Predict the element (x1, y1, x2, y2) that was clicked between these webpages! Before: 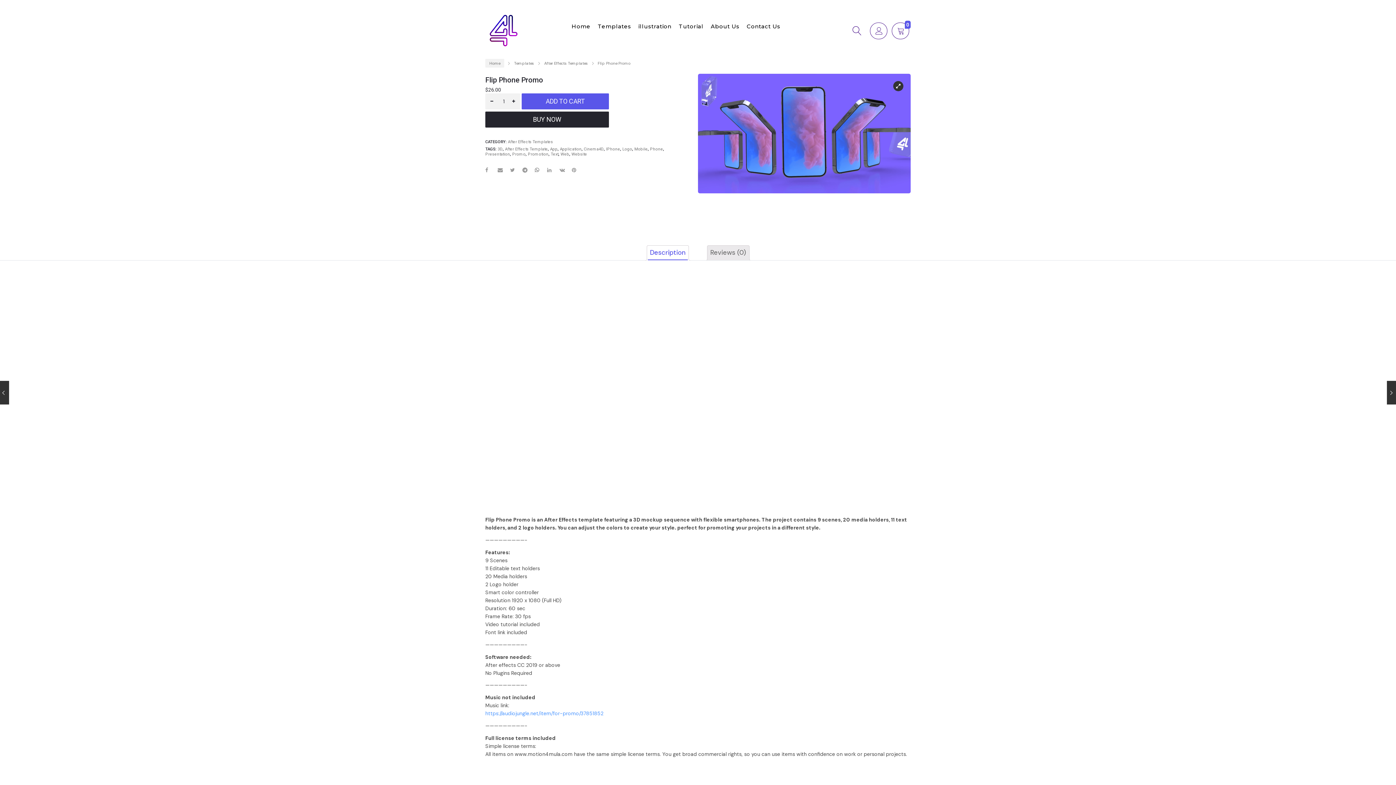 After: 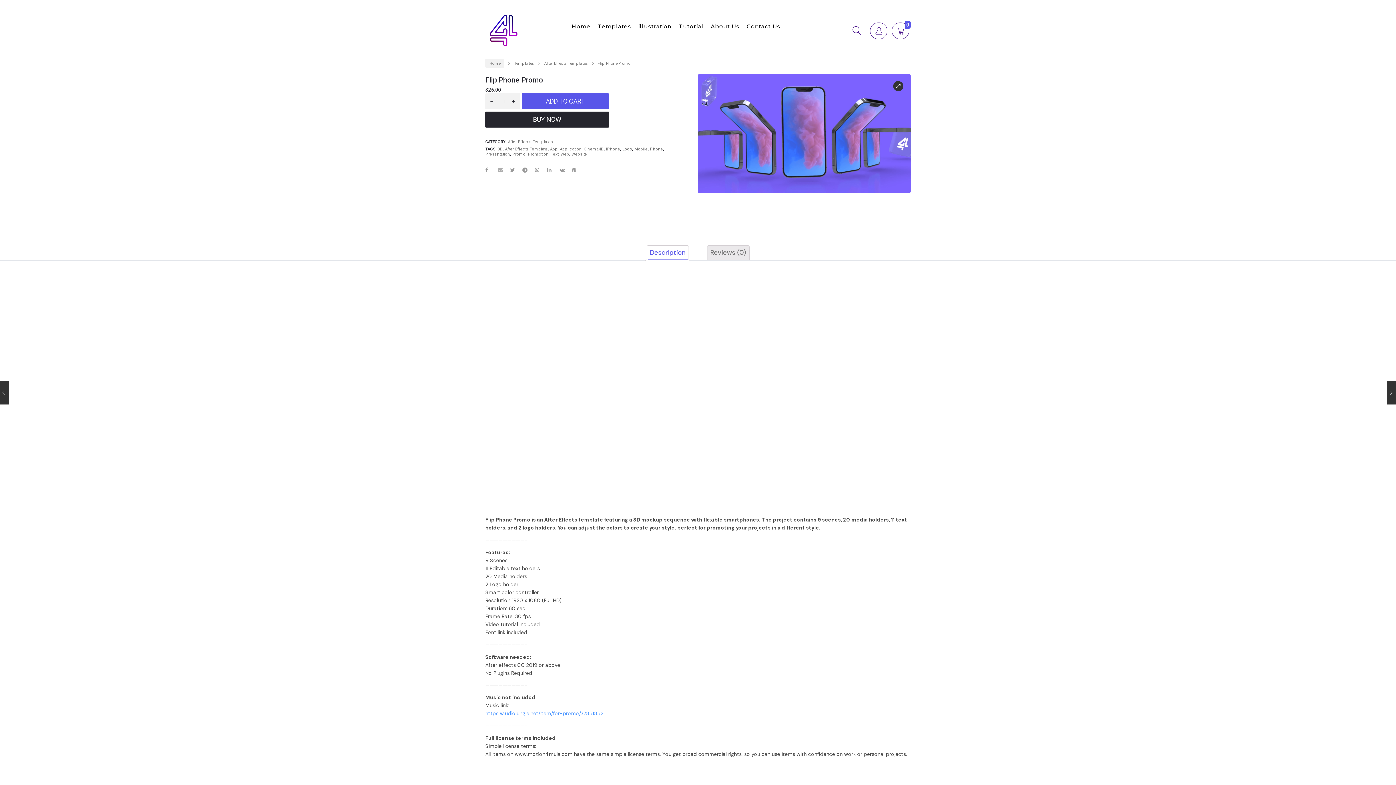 Action: bbox: (497, 166, 505, 173)